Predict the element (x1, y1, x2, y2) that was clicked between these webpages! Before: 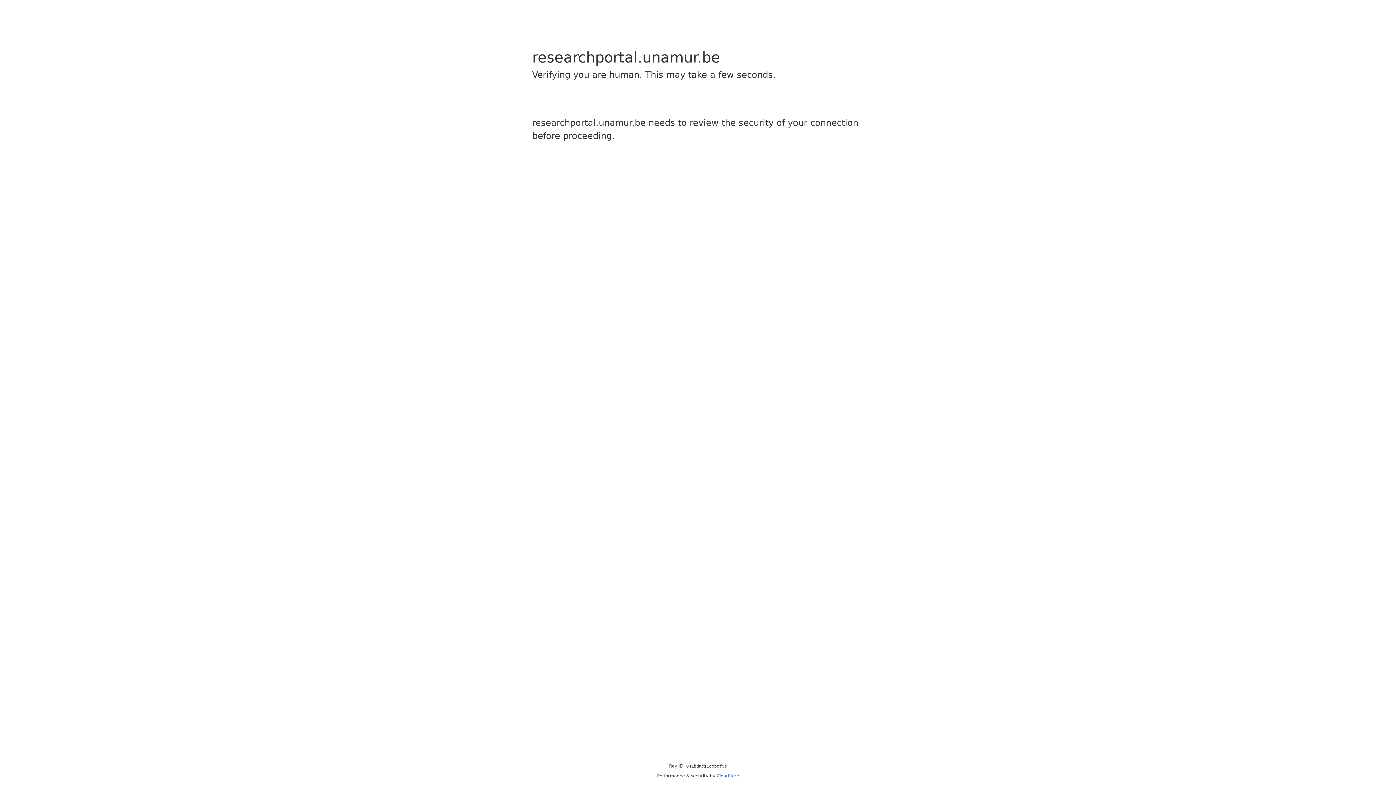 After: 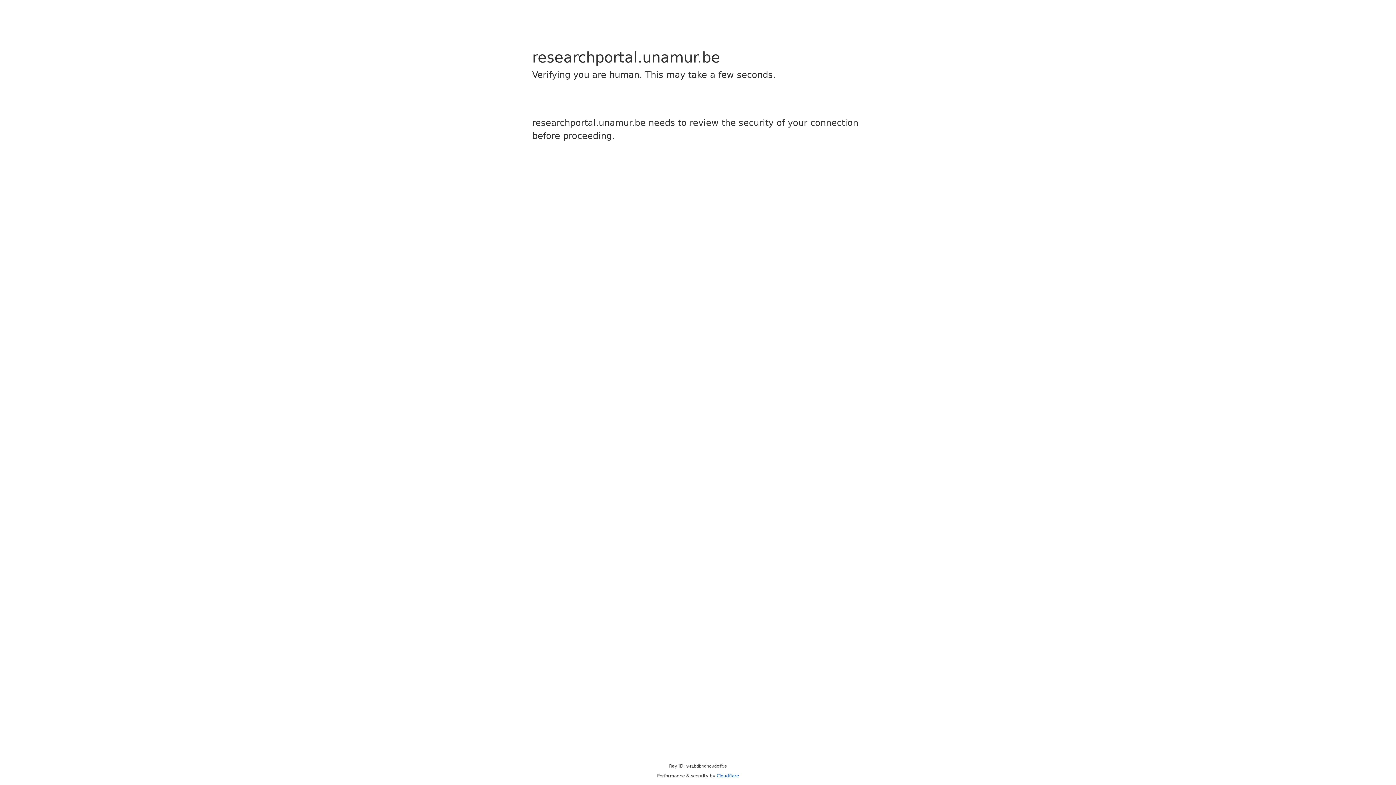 Action: label: Cloudflare bbox: (716, 773, 739, 778)